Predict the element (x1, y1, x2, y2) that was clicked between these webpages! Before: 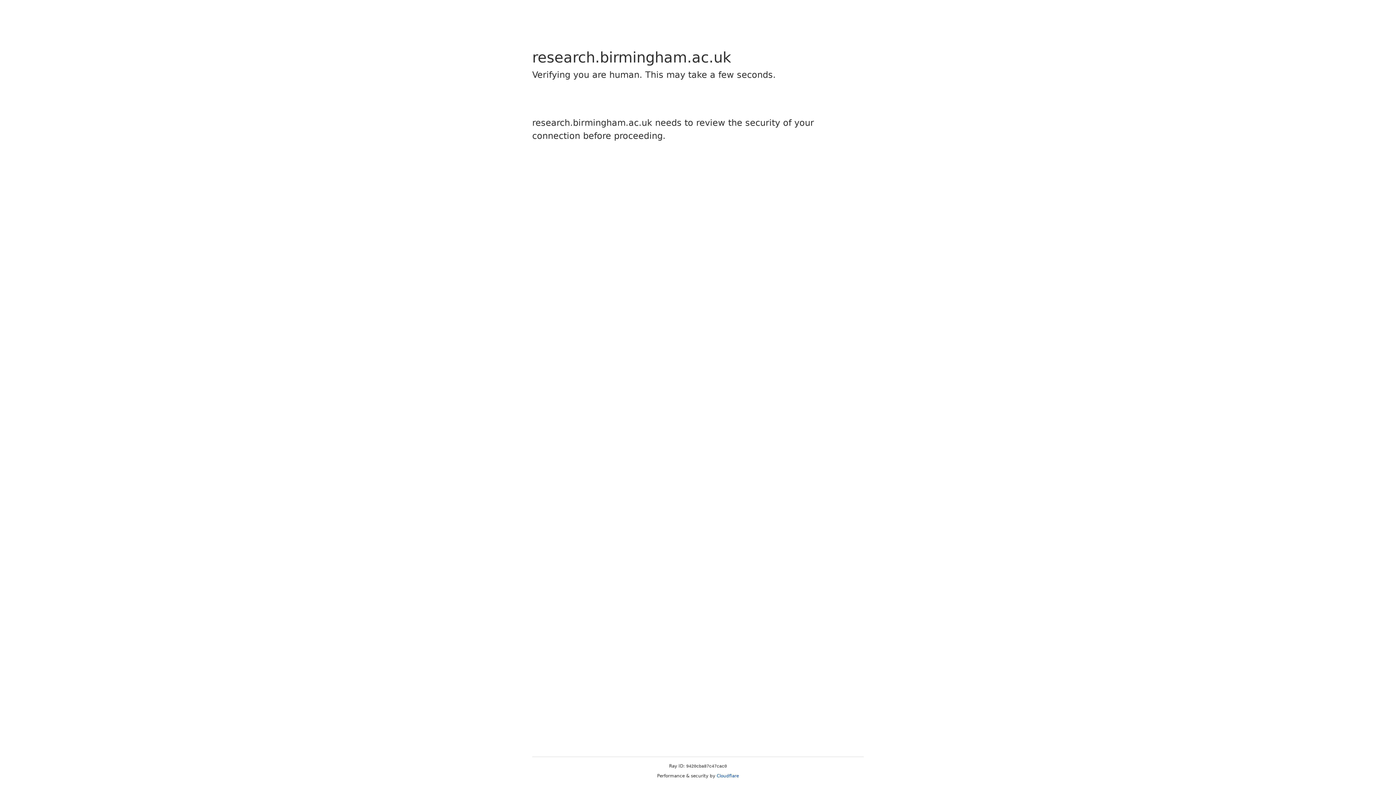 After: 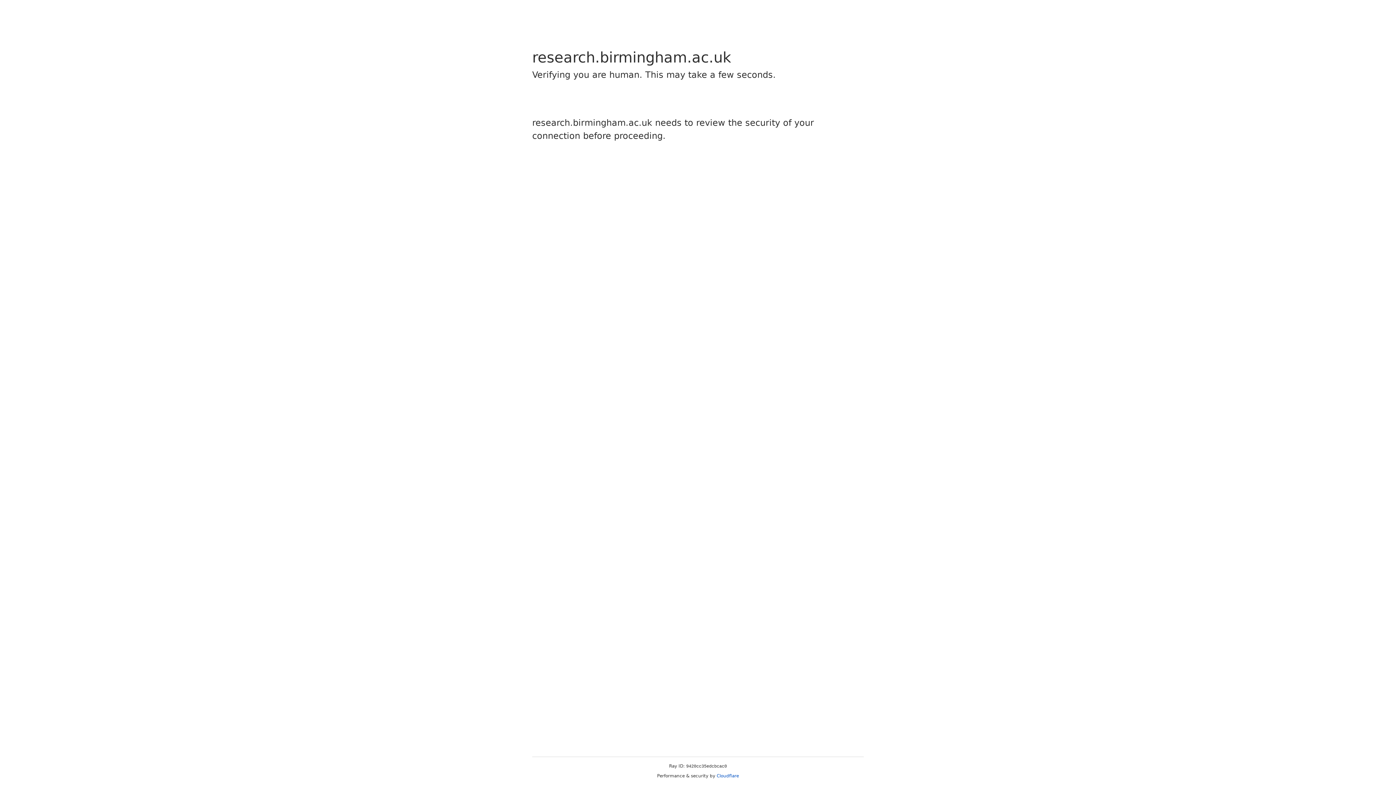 Action: label: Cloudflare bbox: (716, 773, 739, 778)